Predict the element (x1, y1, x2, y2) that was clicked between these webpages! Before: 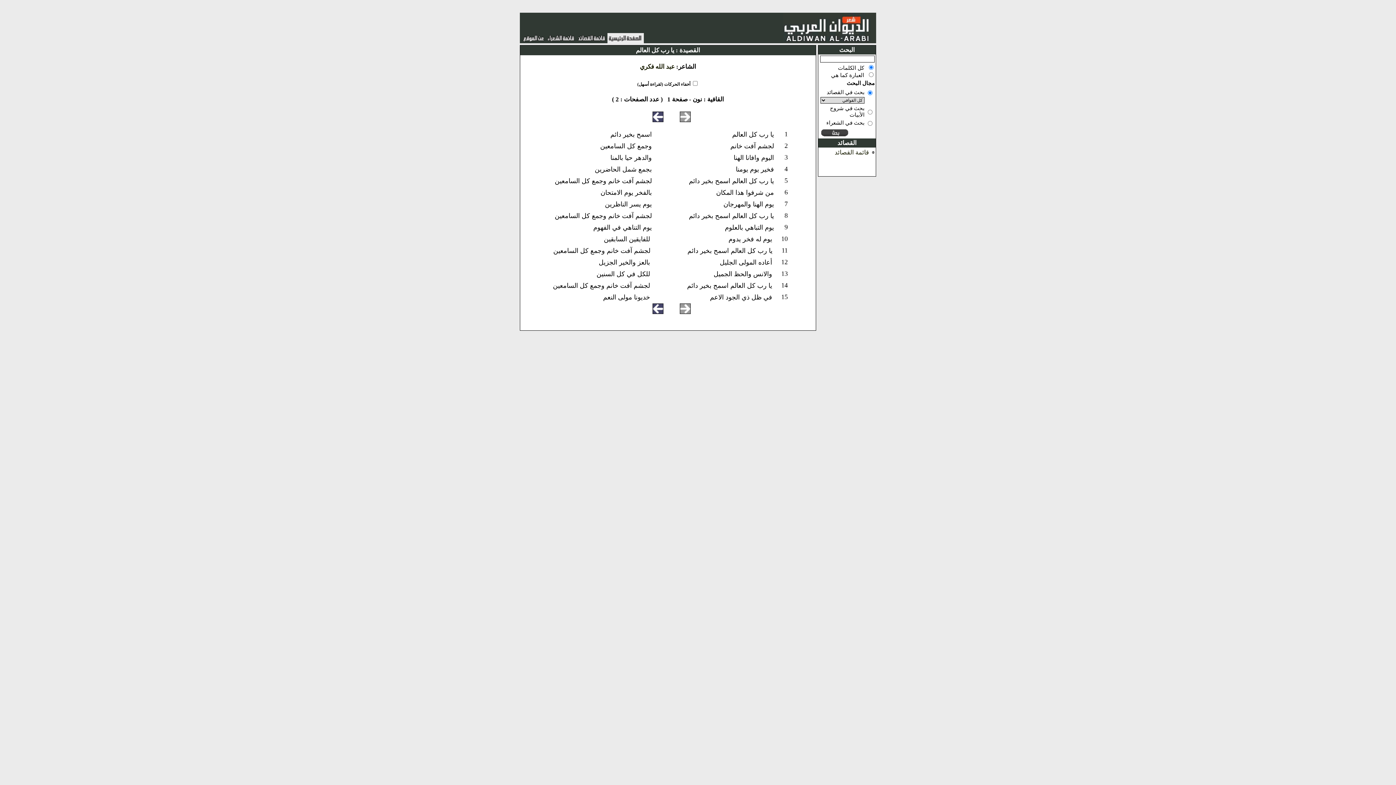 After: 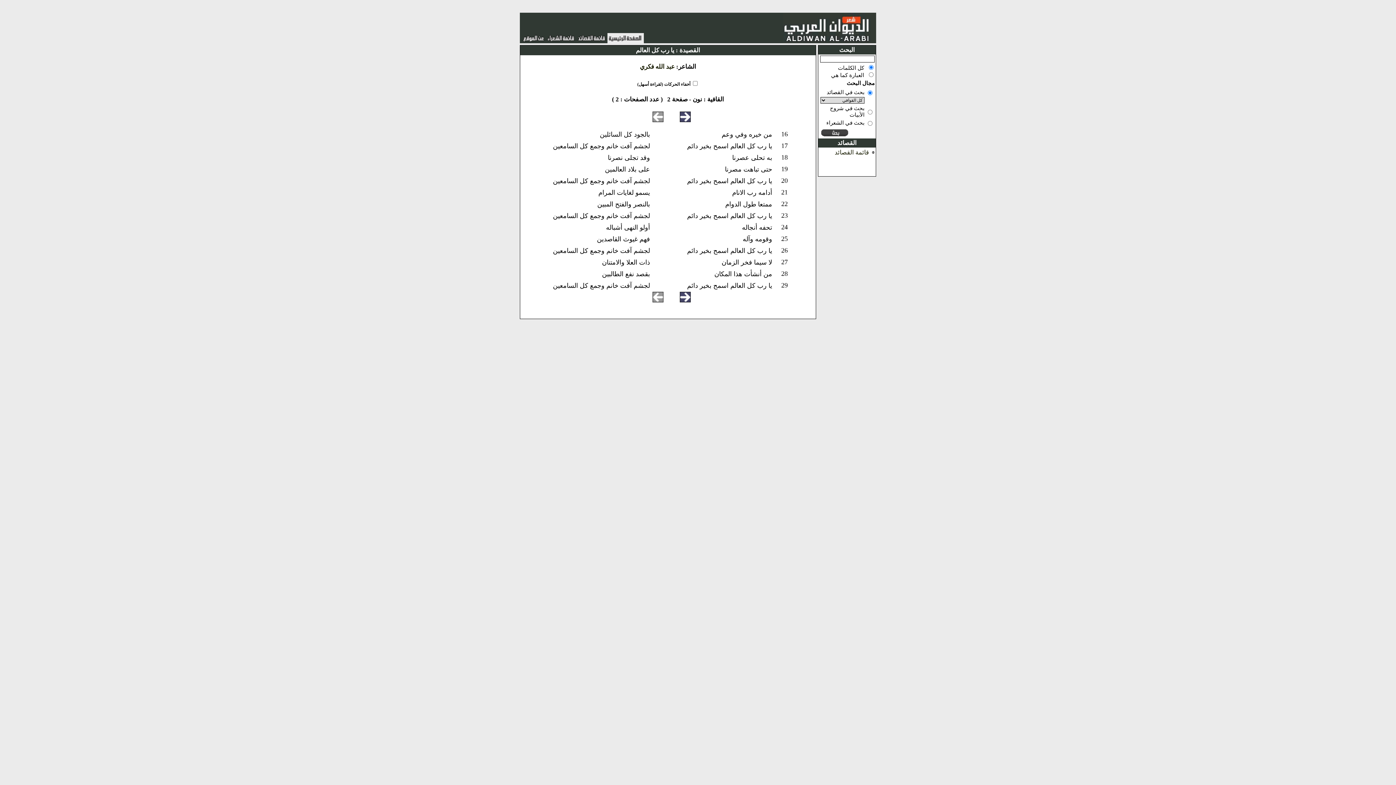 Action: bbox: (652, 116, 663, 123)